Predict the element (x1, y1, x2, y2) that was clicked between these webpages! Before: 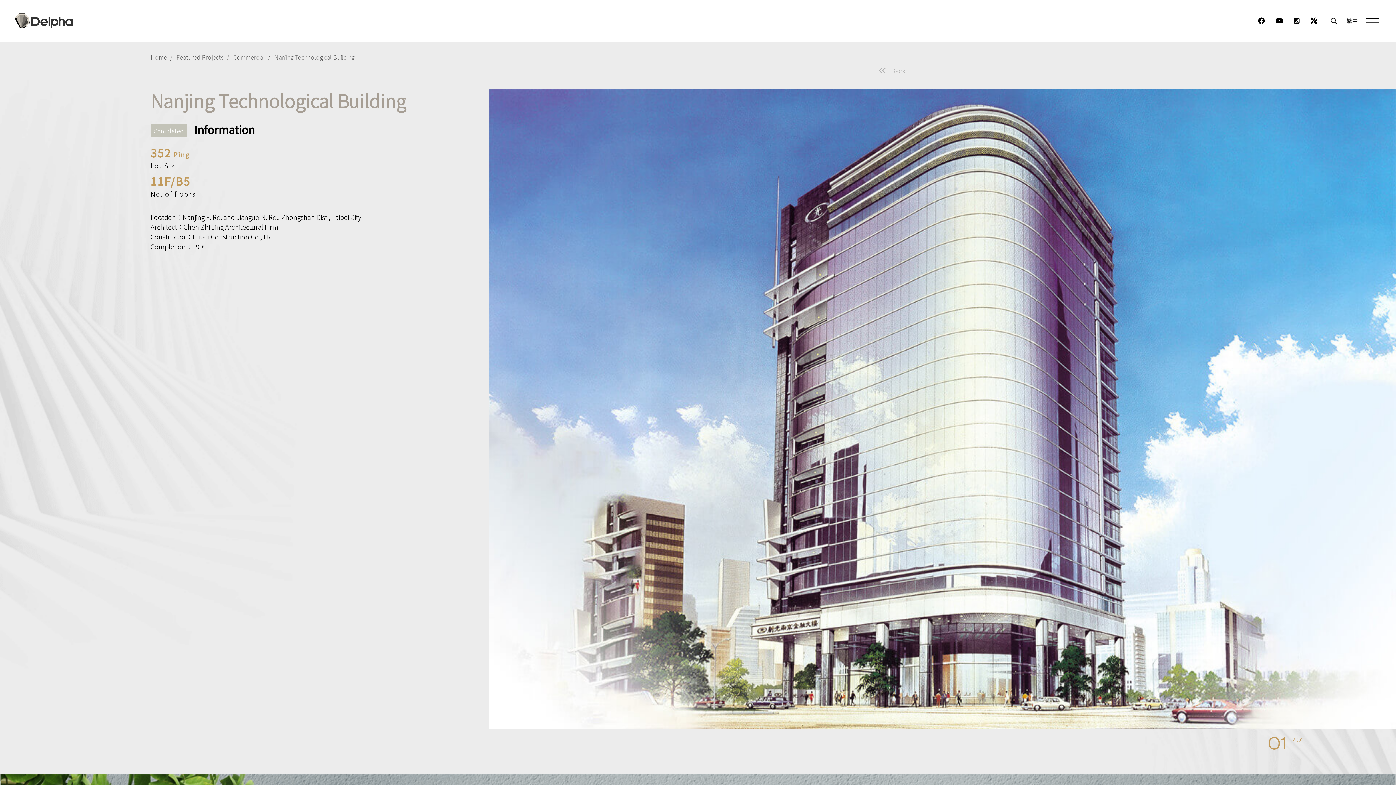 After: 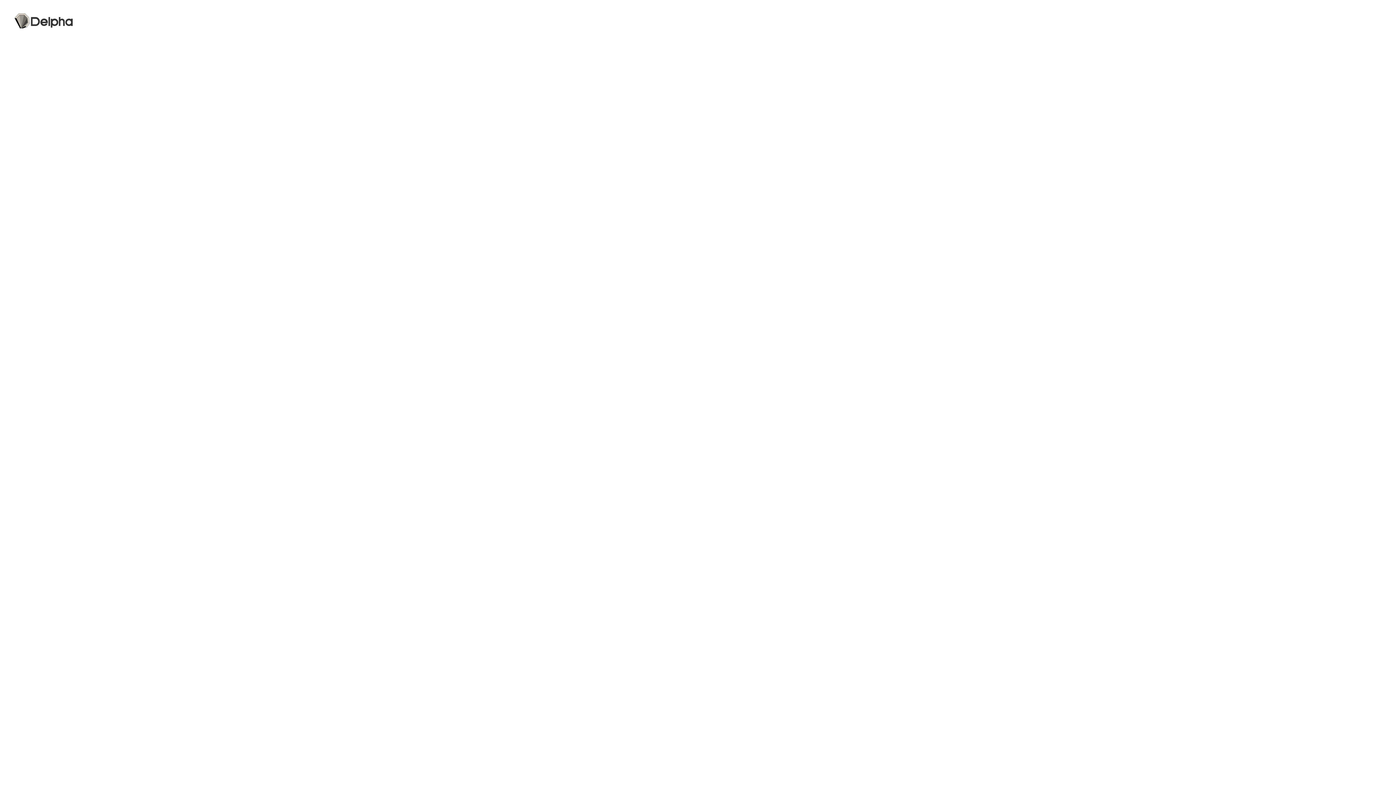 Action: bbox: (14, 13, 72, 28)